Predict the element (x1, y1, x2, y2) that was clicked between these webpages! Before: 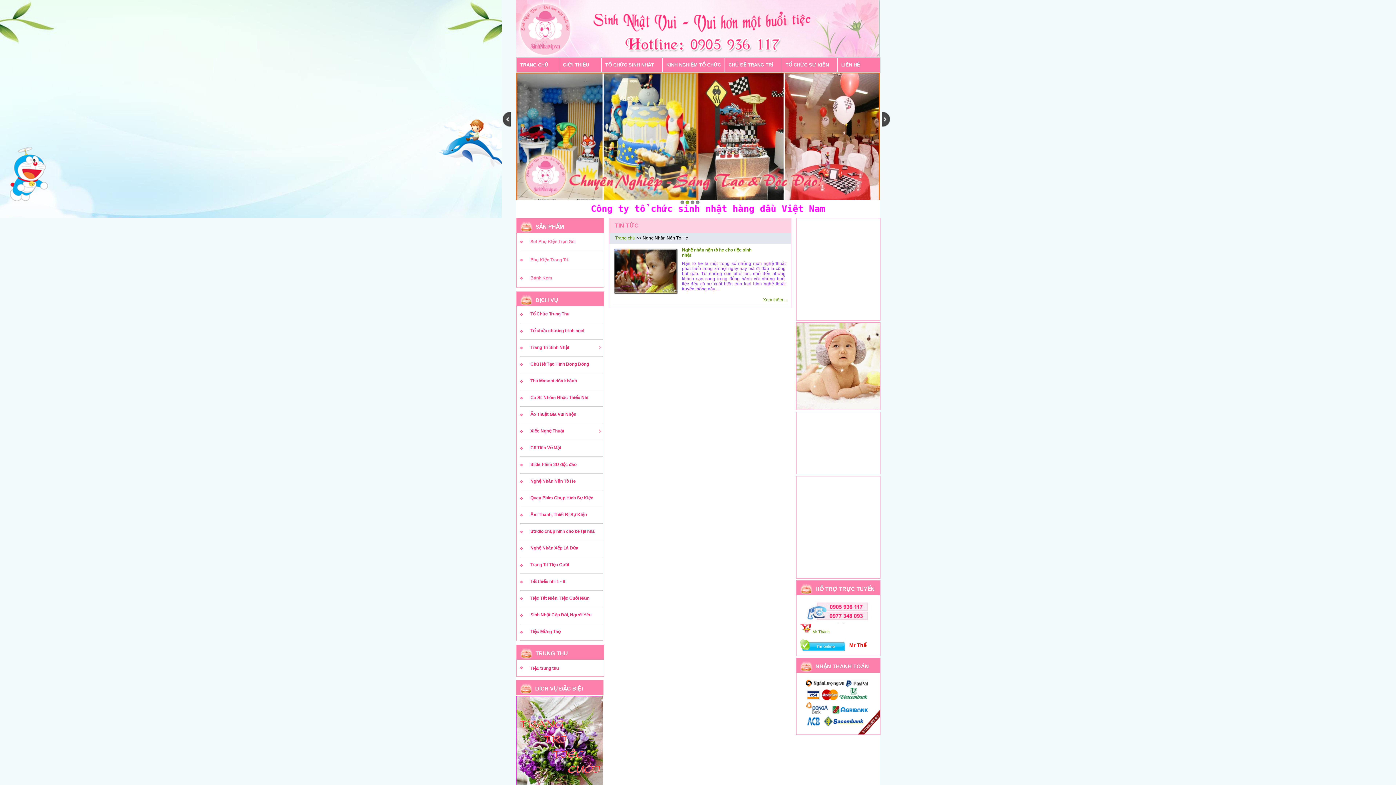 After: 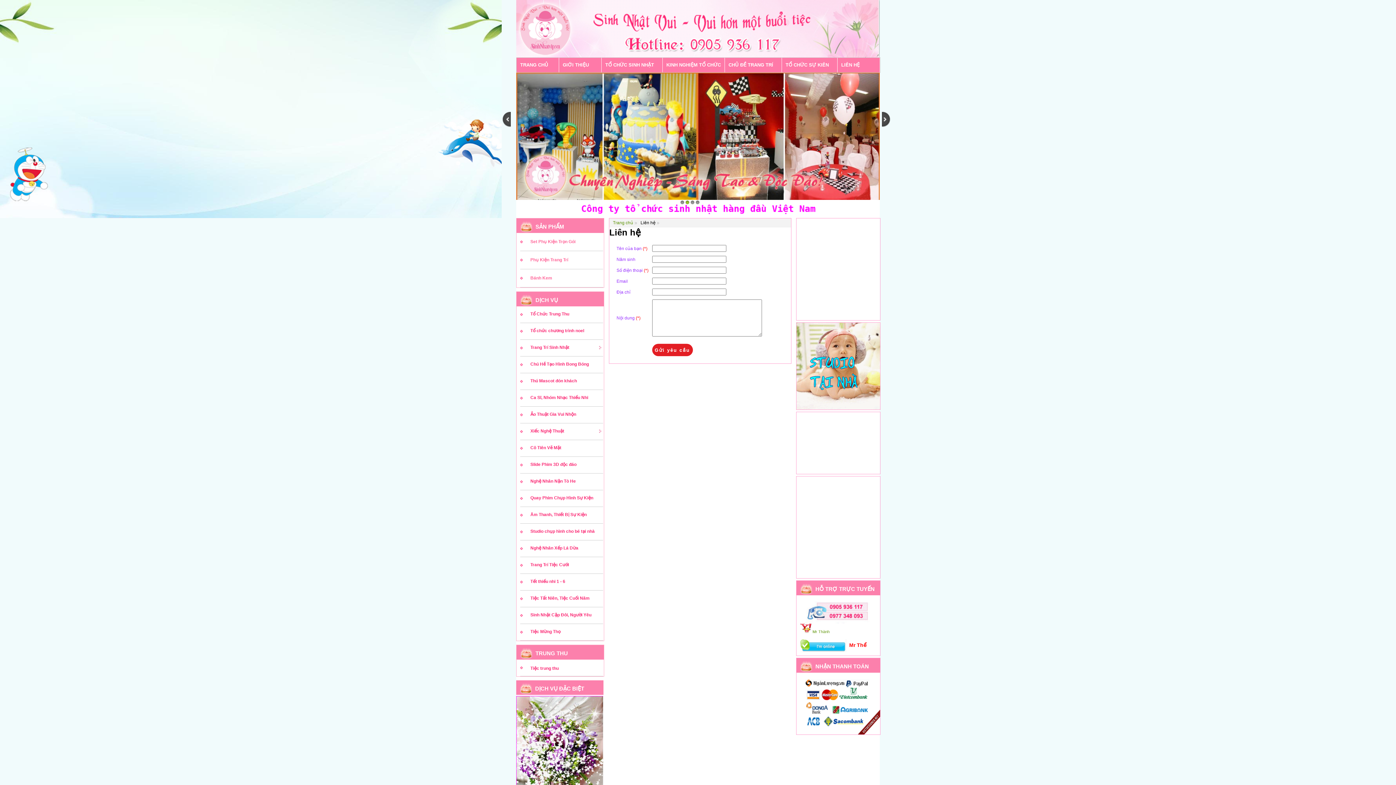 Action: label: LIÊN HỆ bbox: (837, 57, 880, 72)